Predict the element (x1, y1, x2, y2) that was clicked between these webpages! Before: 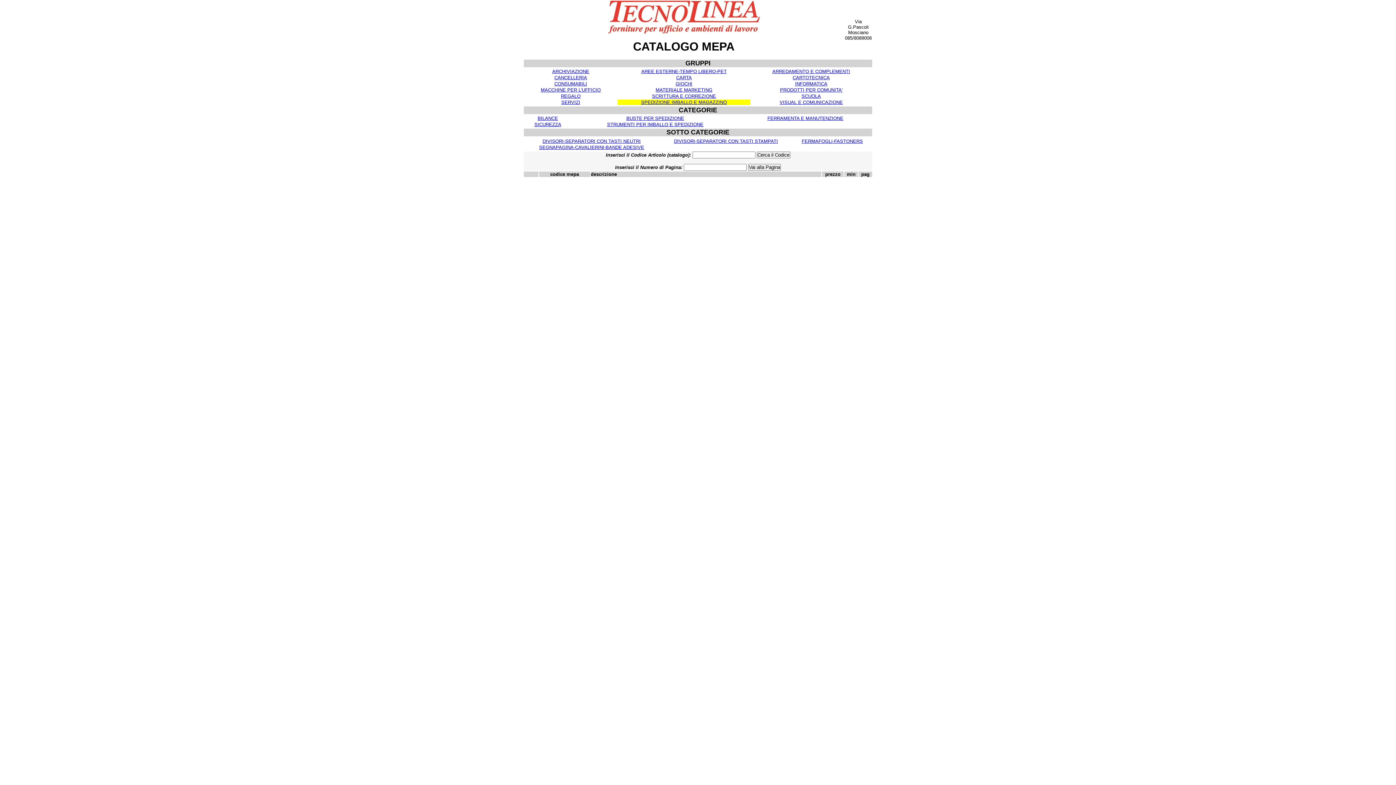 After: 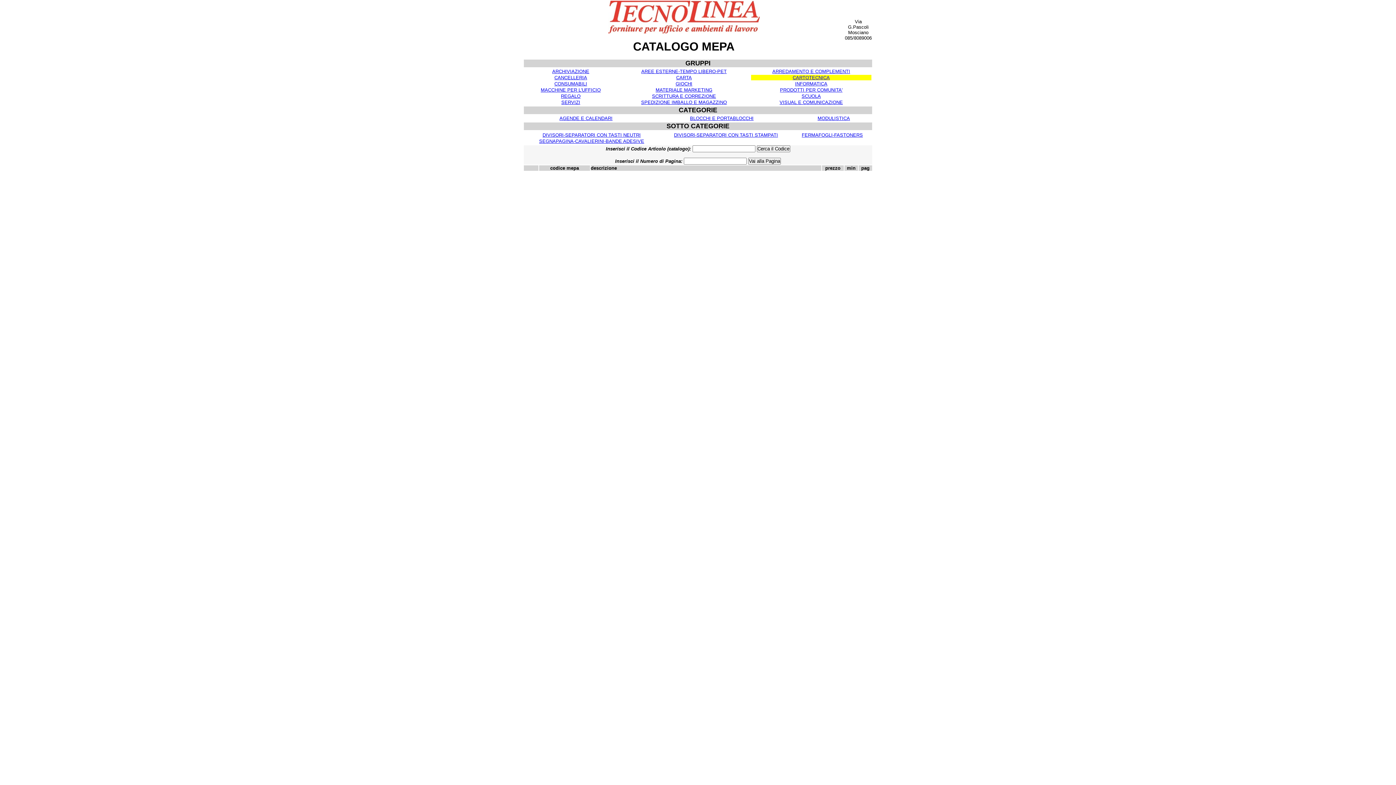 Action: bbox: (792, 74, 830, 80) label: CARTOTECNICA